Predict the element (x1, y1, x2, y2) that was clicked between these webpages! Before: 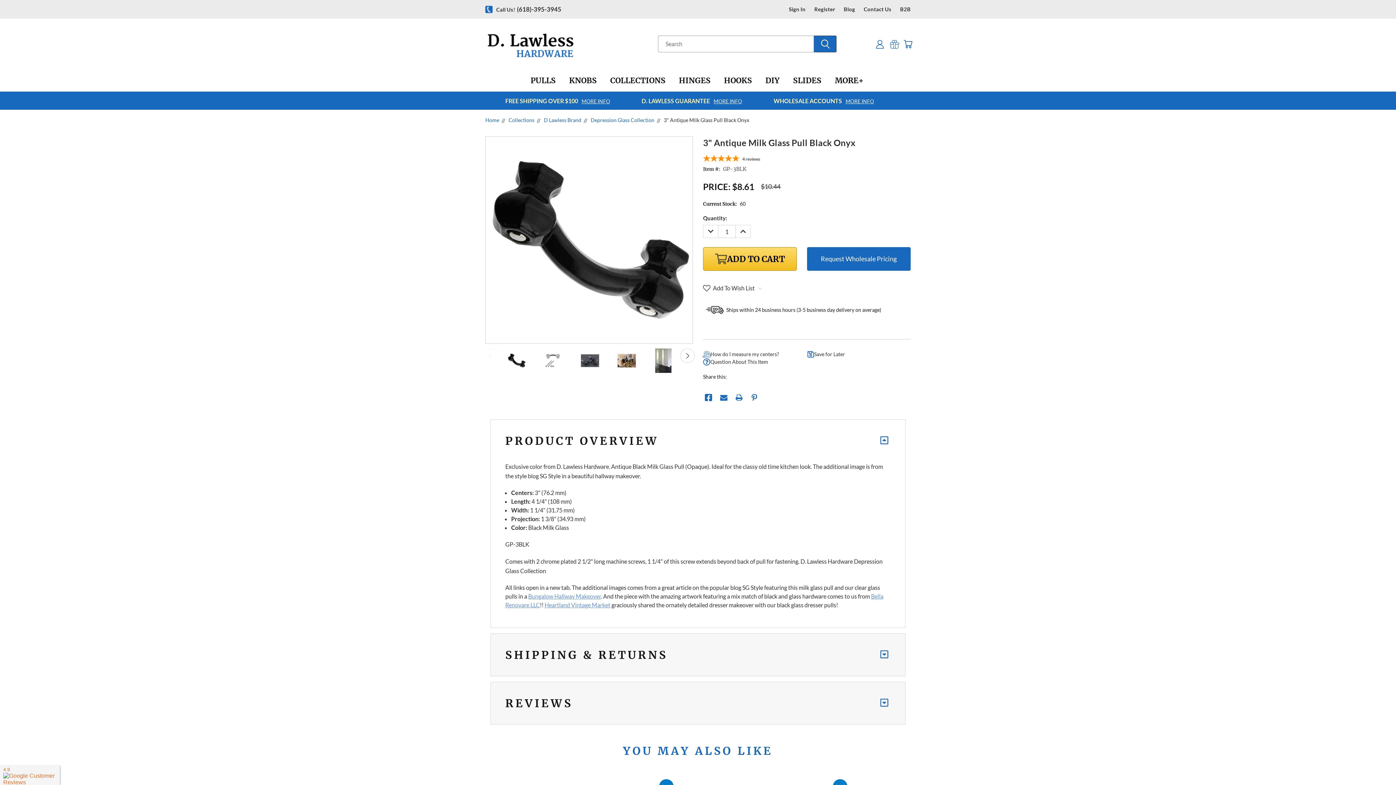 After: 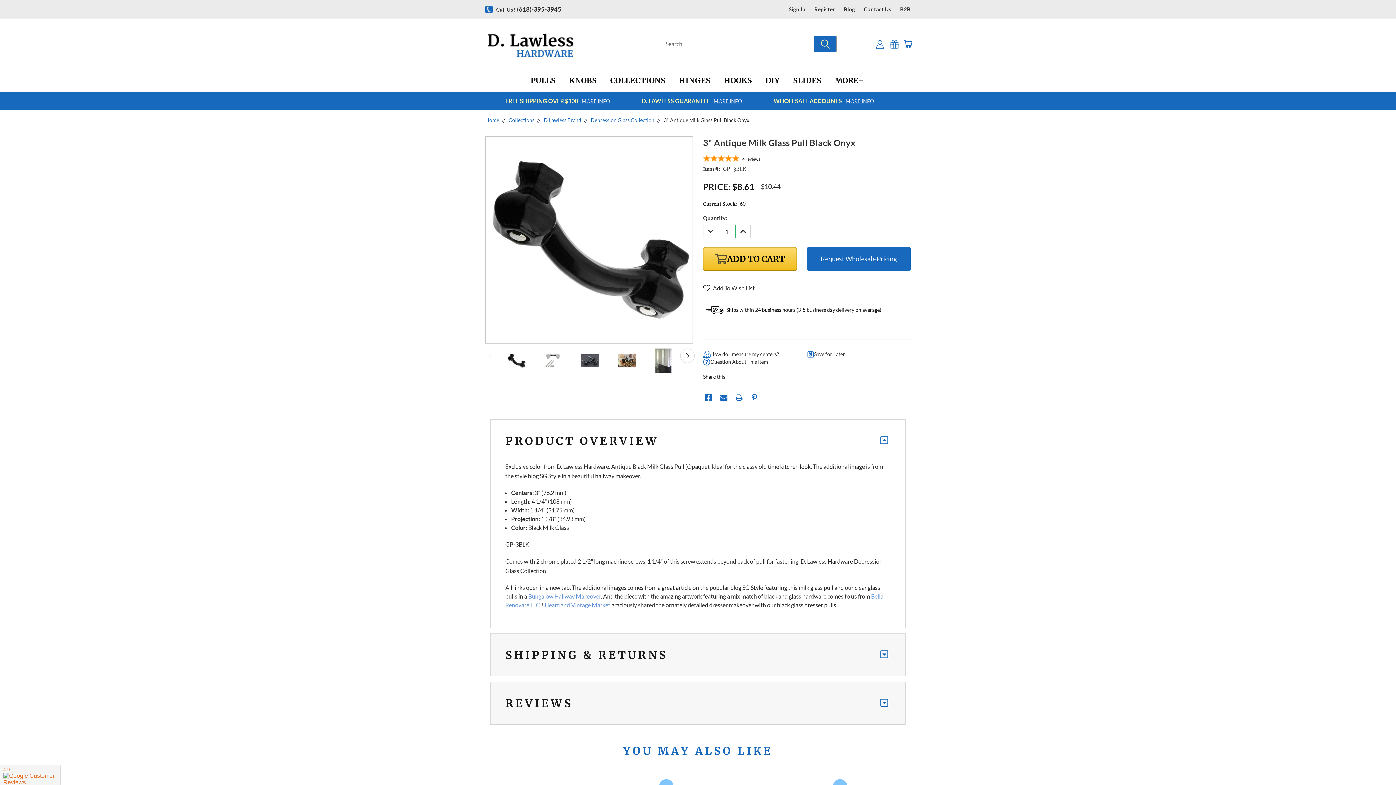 Action: label: DECREASE QUANTITY: bbox: (703, 225, 718, 238)